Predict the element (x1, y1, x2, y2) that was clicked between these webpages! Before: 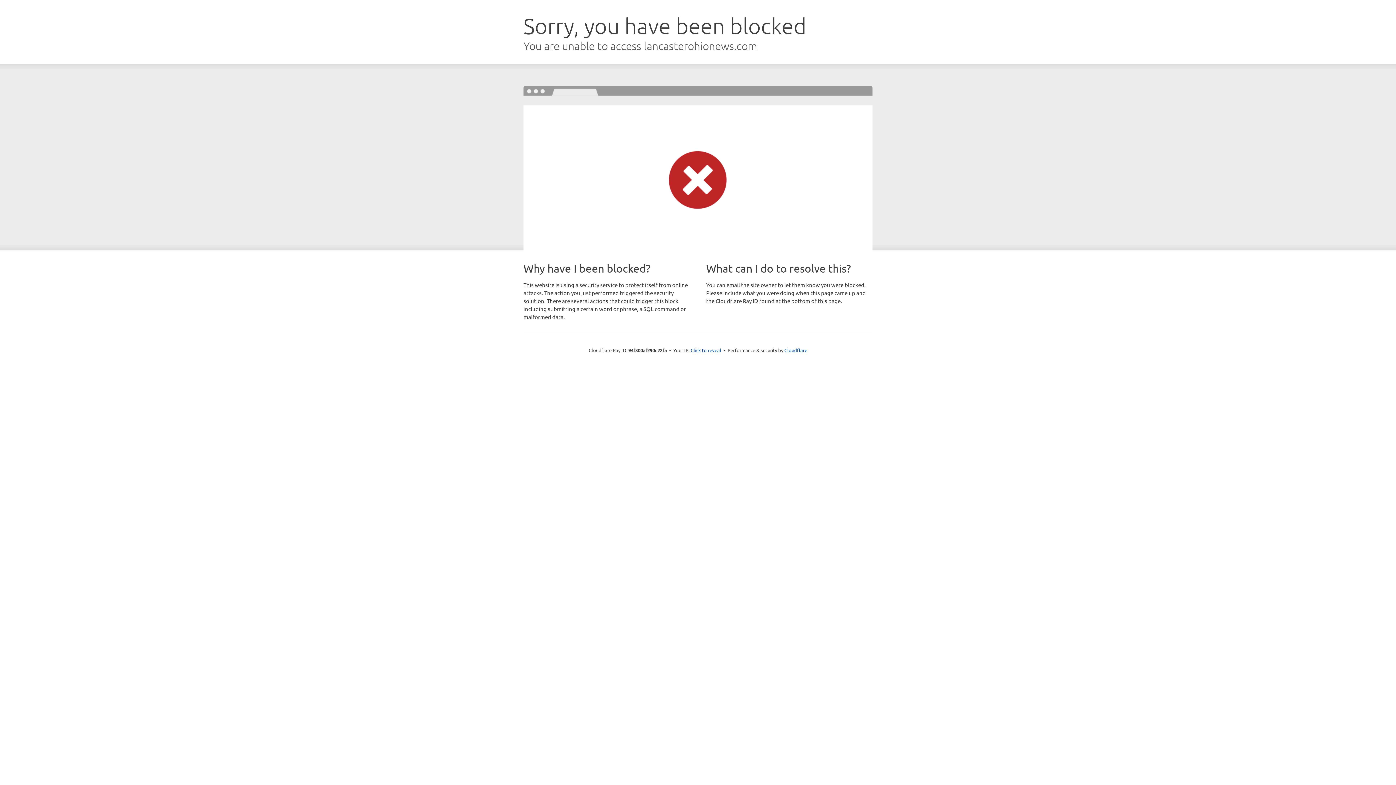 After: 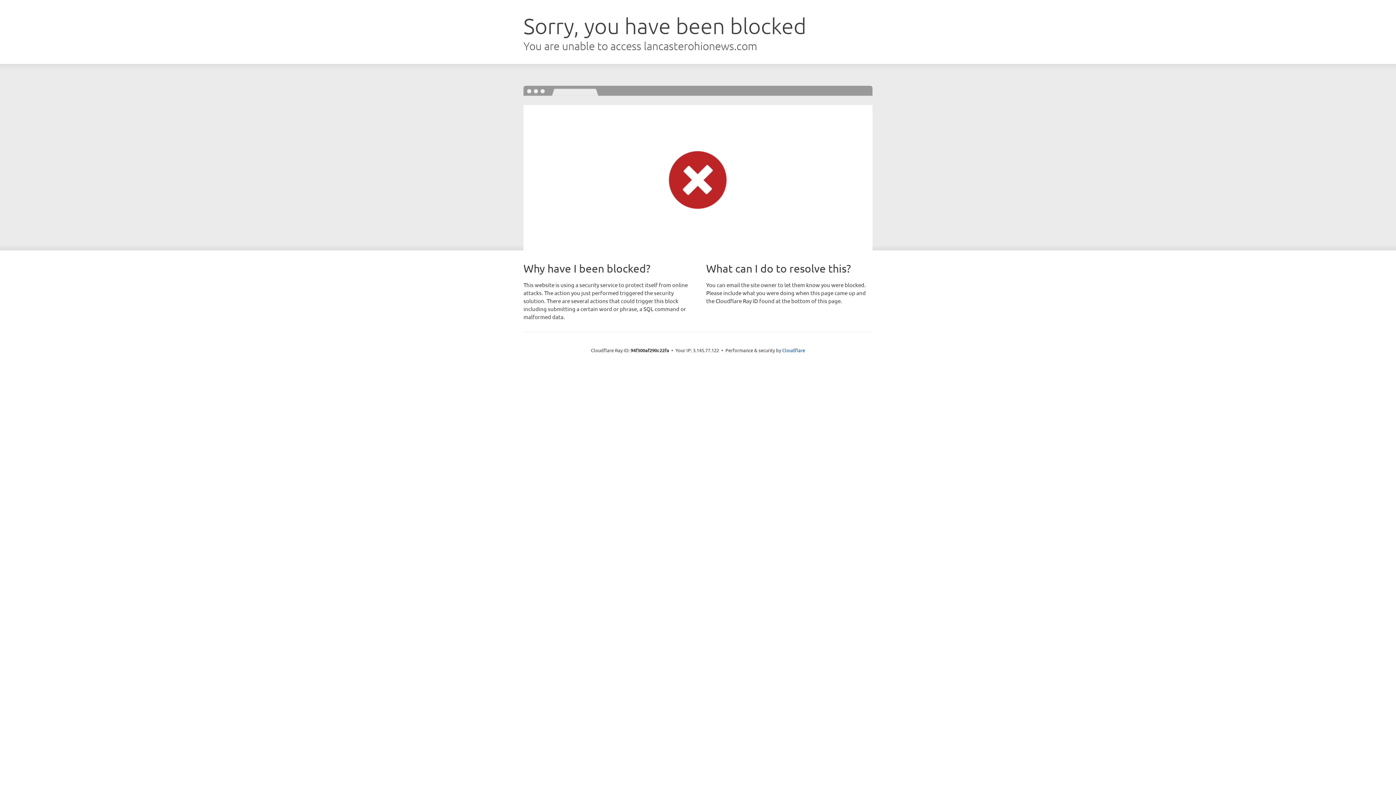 Action: bbox: (690, 346, 721, 353) label: Click to reveal